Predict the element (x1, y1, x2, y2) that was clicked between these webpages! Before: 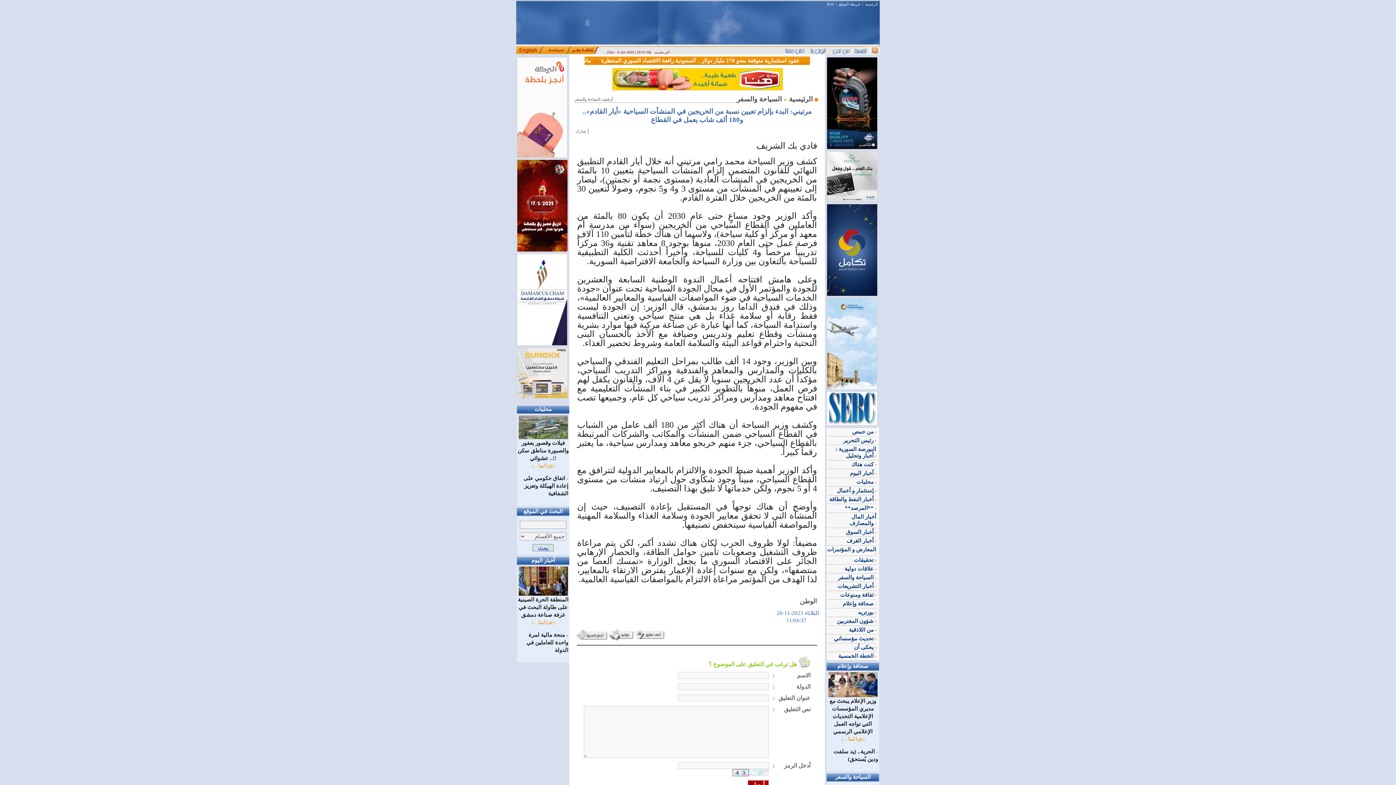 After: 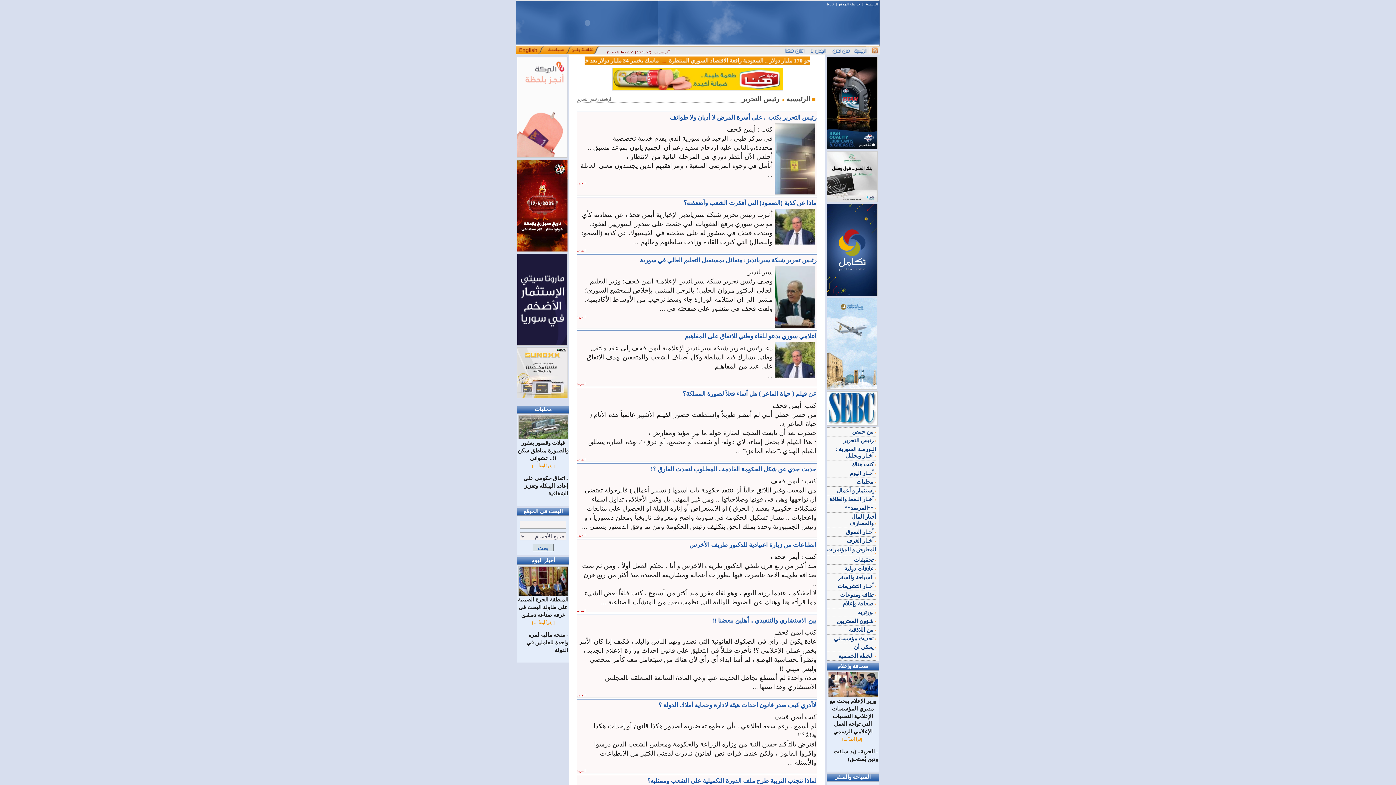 Action: bbox: (843, 436, 876, 444) label: رئيس التحرير 